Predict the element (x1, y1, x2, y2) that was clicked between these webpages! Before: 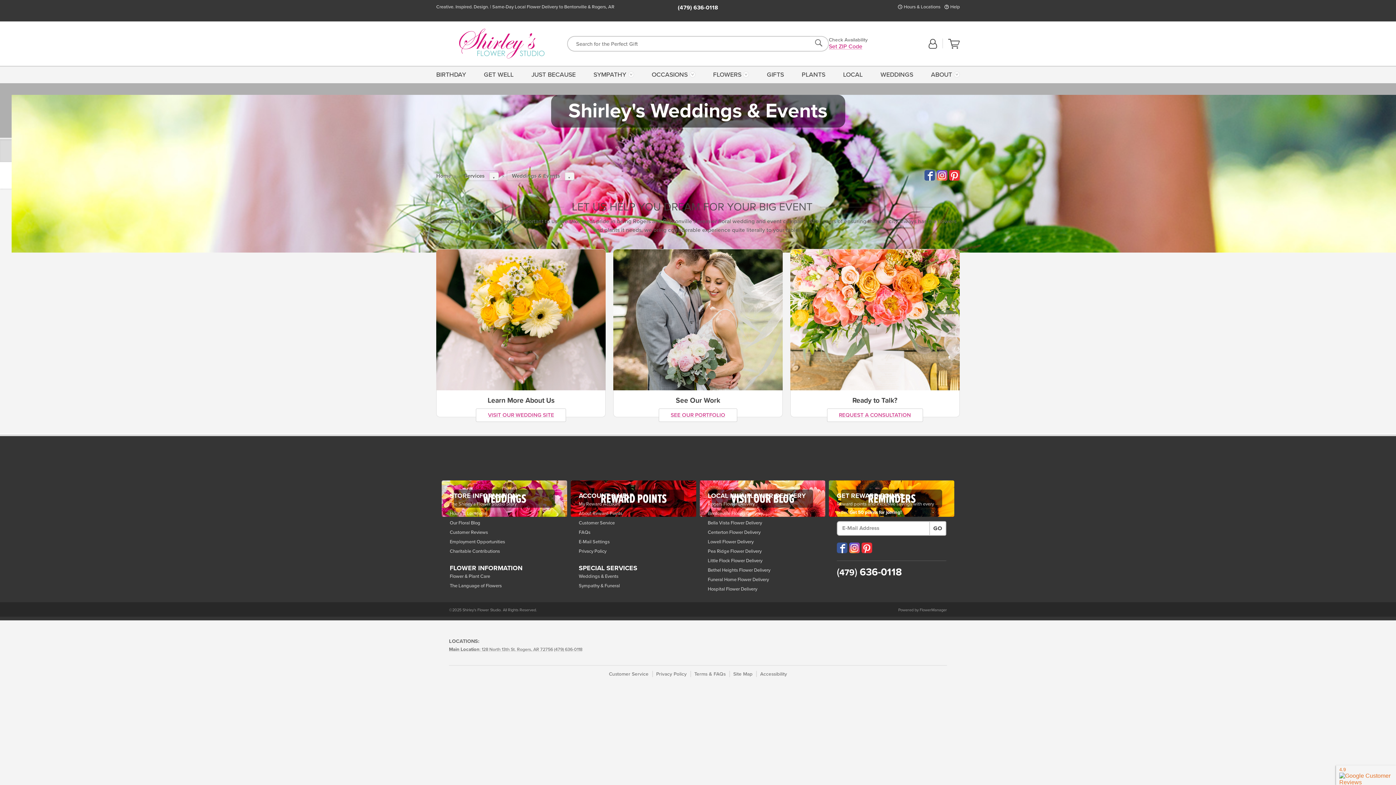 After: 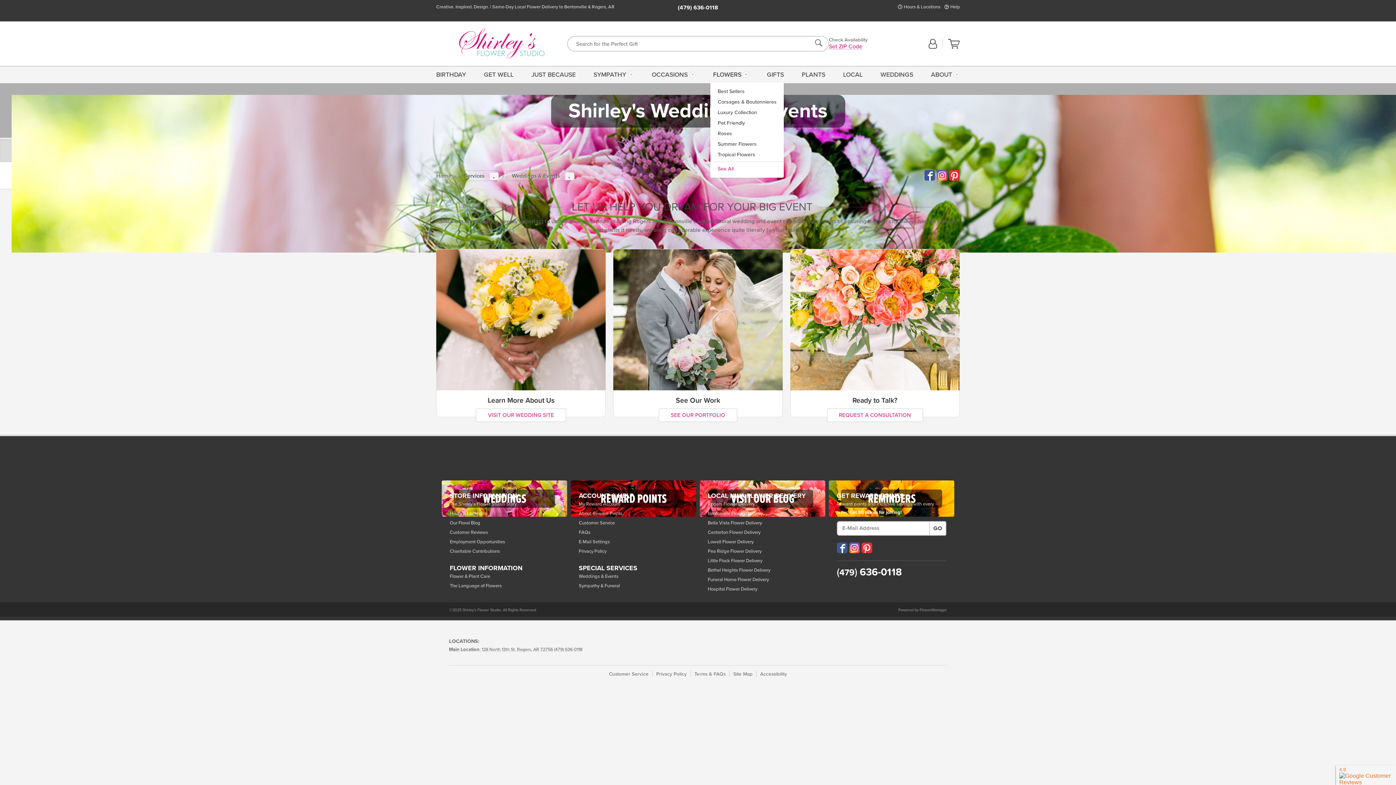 Action: label: FLOWERS bbox: (710, 65, 751, 83)